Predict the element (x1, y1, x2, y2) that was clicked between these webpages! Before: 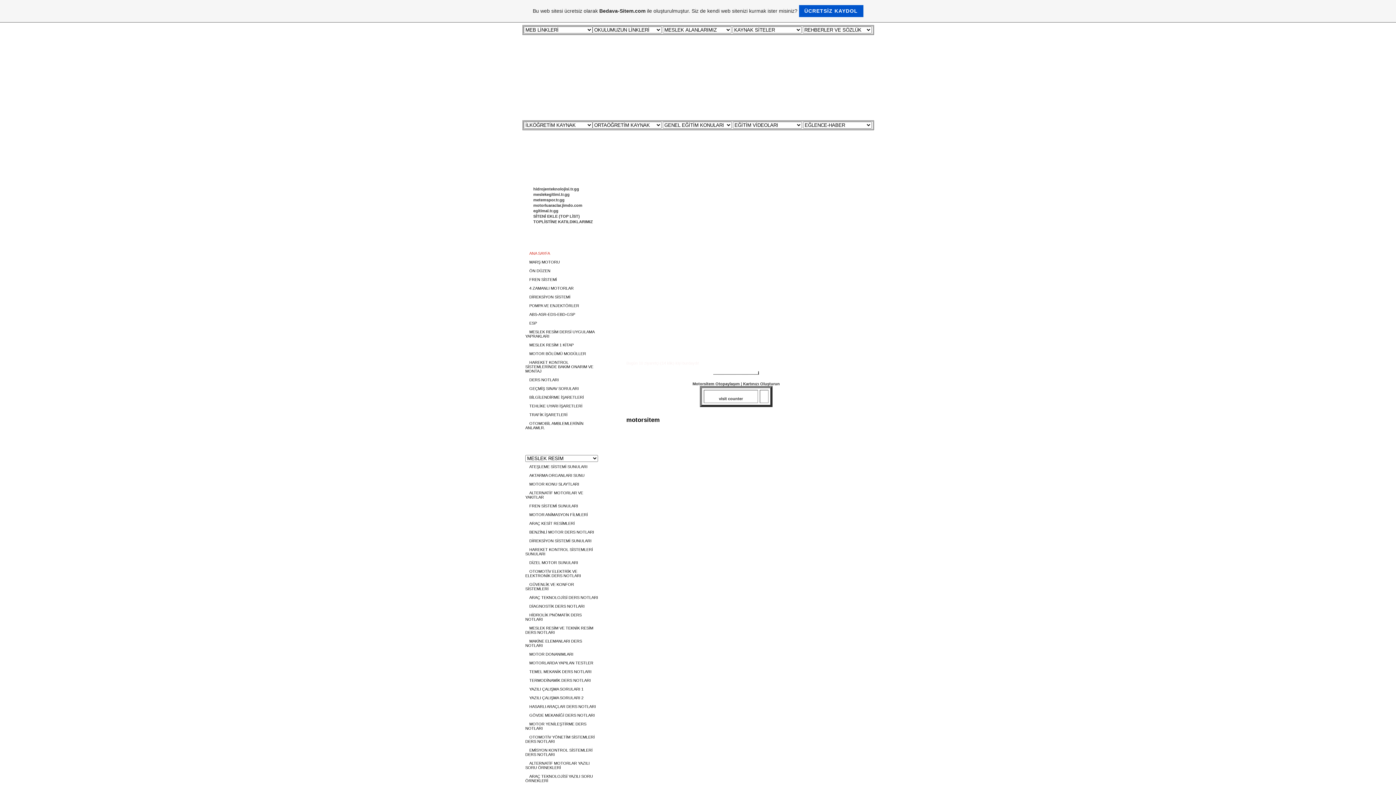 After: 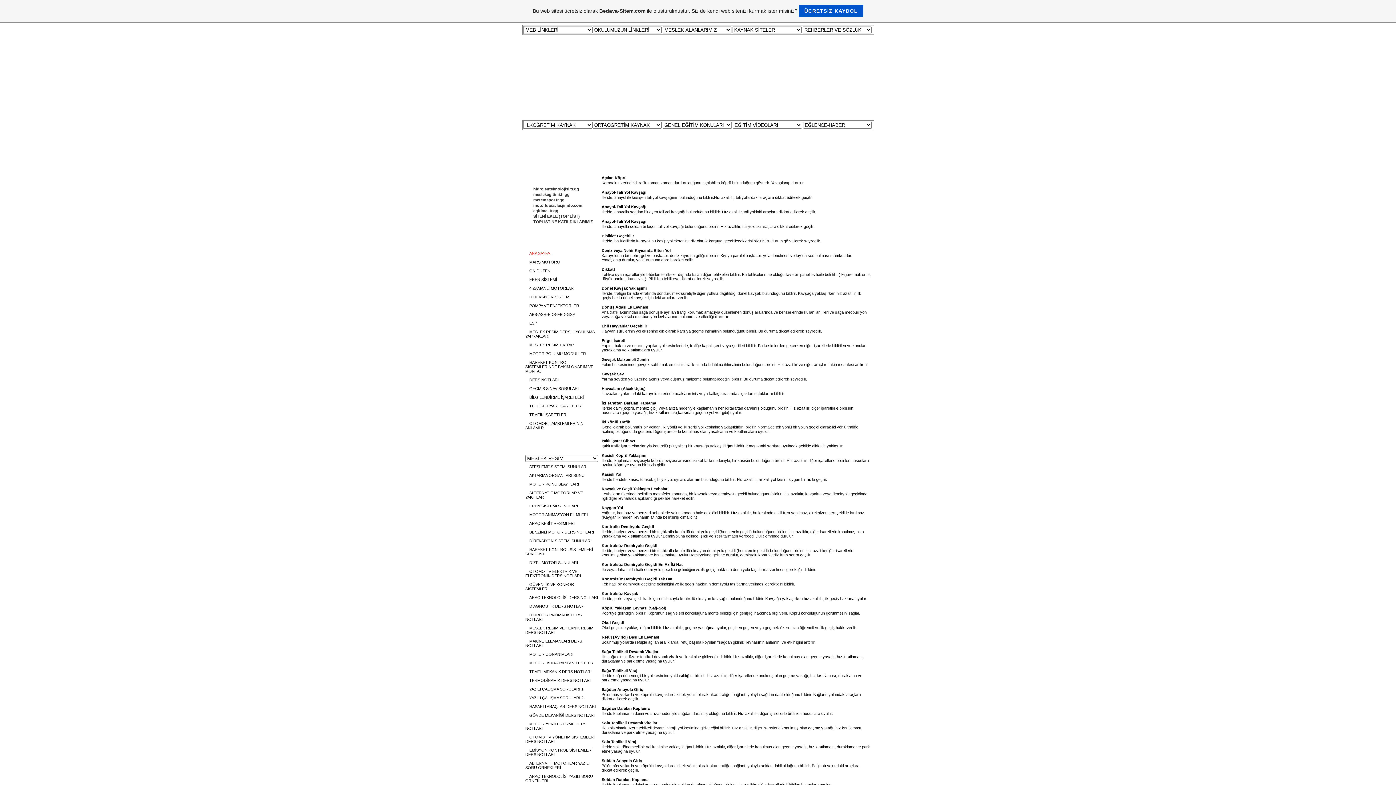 Action: label: TEHLİKE UYARI İŞARETLERİ bbox: (525, 402, 598, 409)